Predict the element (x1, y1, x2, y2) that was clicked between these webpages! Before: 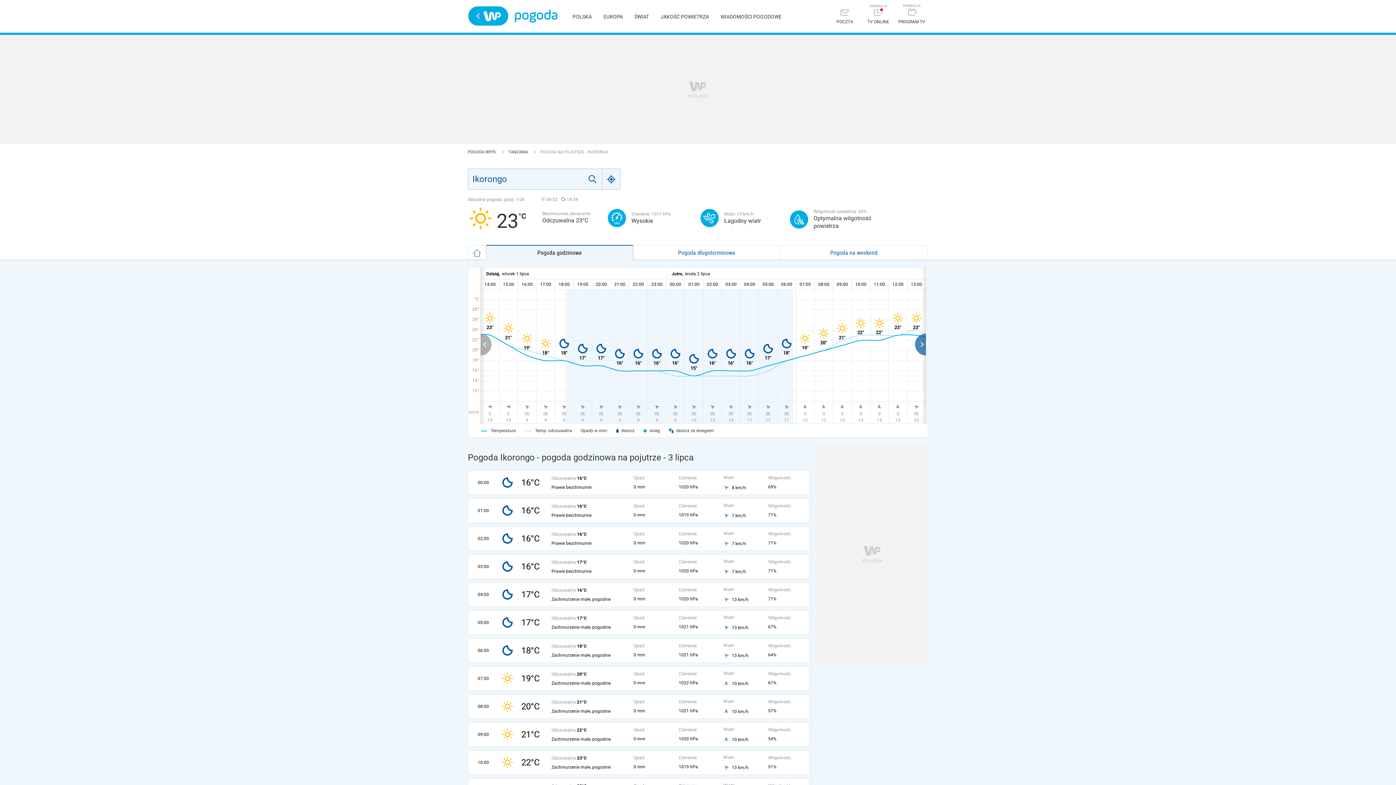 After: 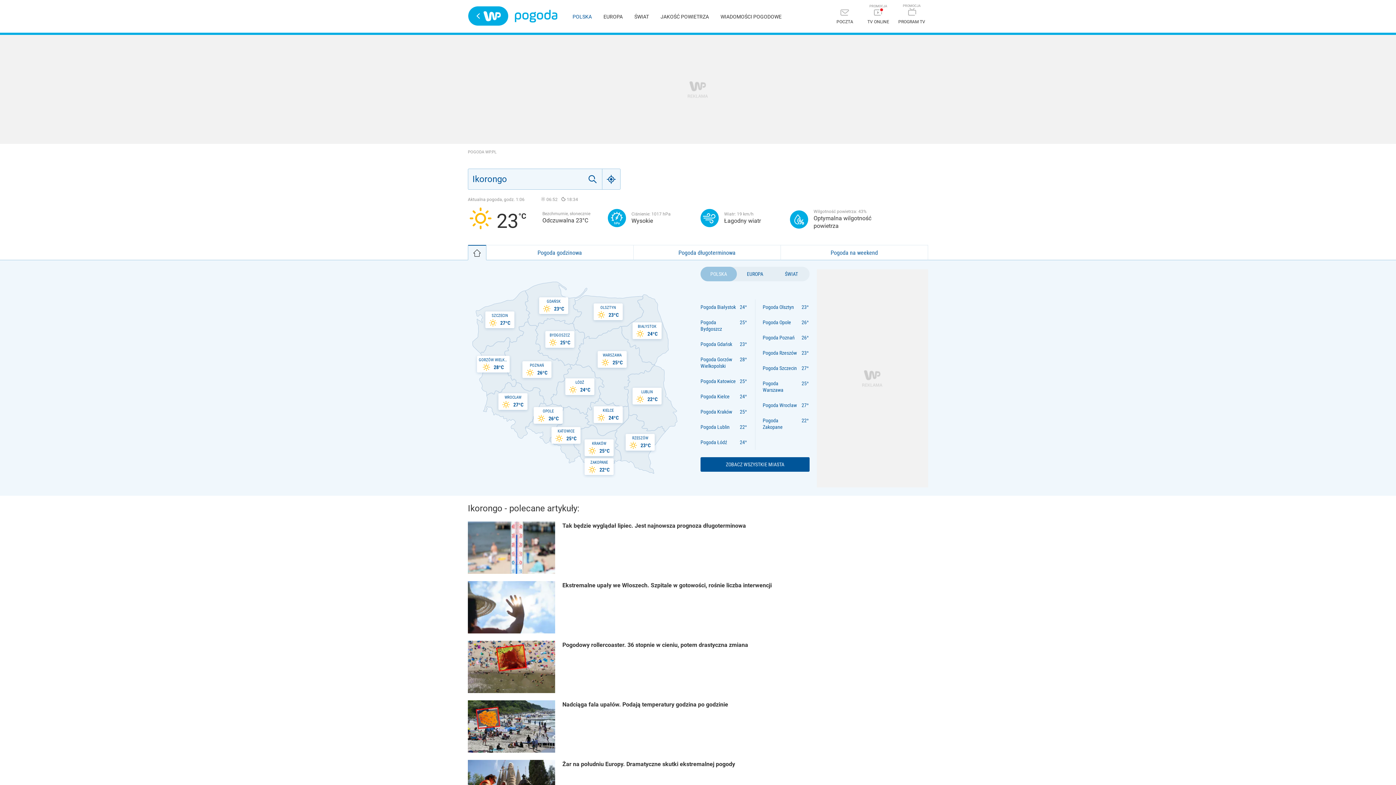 Action: label: POLSKA bbox: (572, 13, 592, 19)